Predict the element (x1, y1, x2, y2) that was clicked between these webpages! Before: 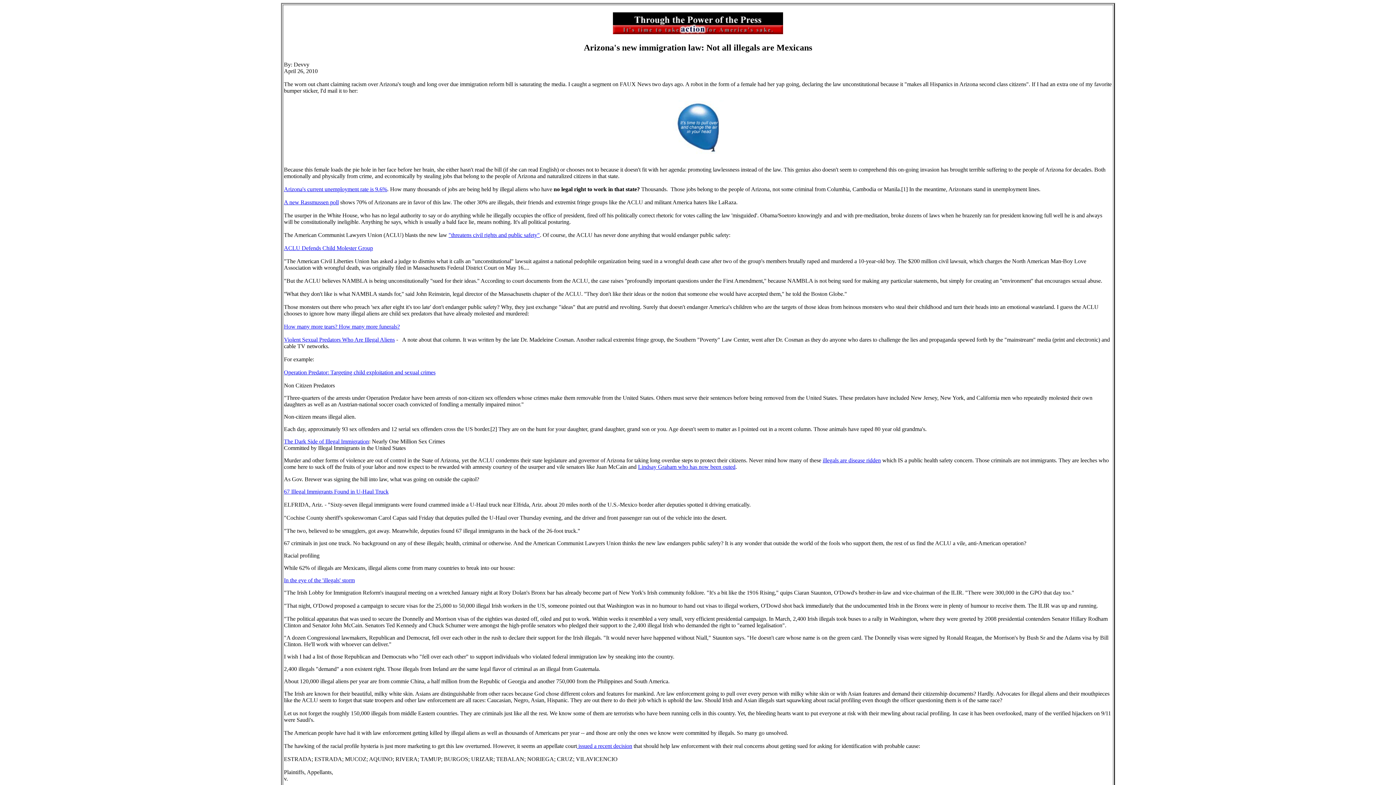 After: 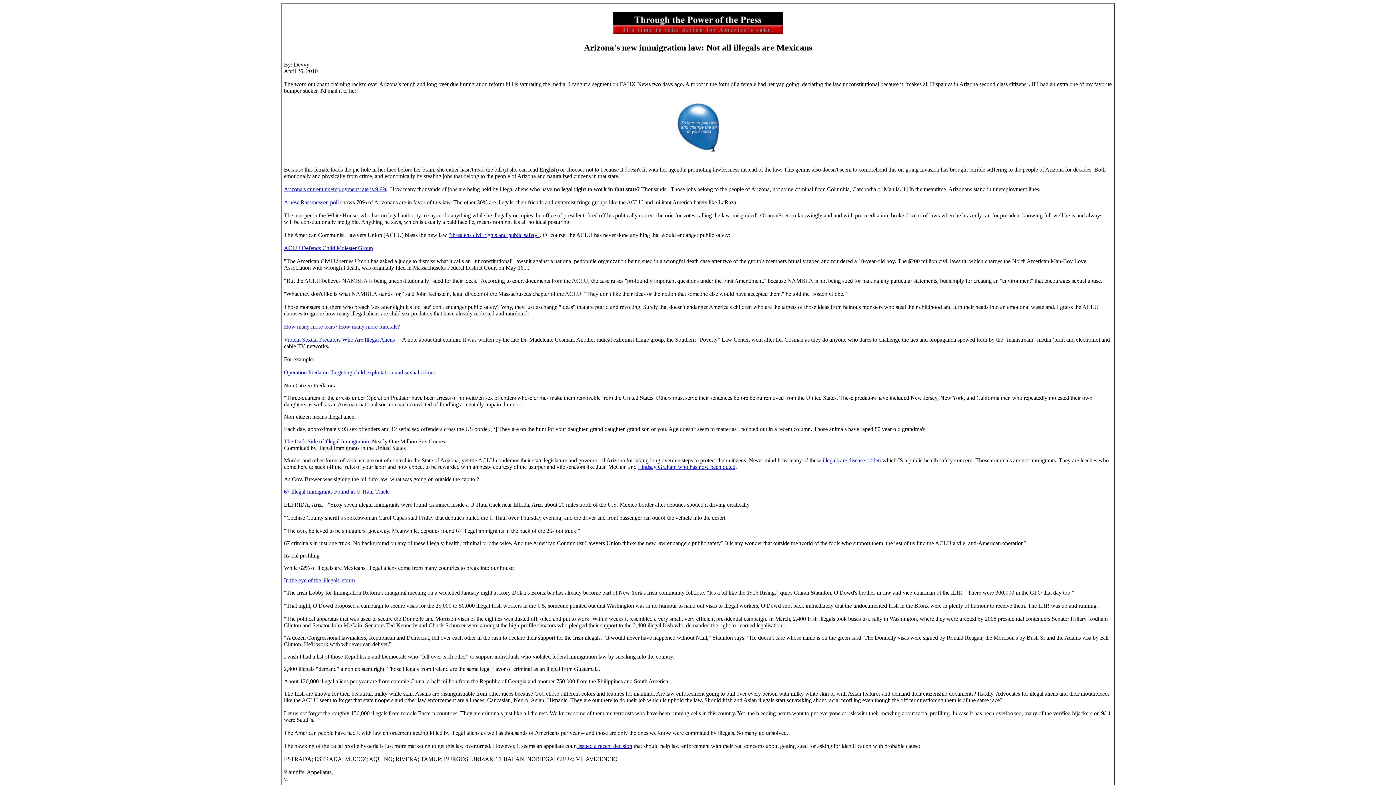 Action: label: illegals are disease ridden bbox: (822, 457, 881, 463)